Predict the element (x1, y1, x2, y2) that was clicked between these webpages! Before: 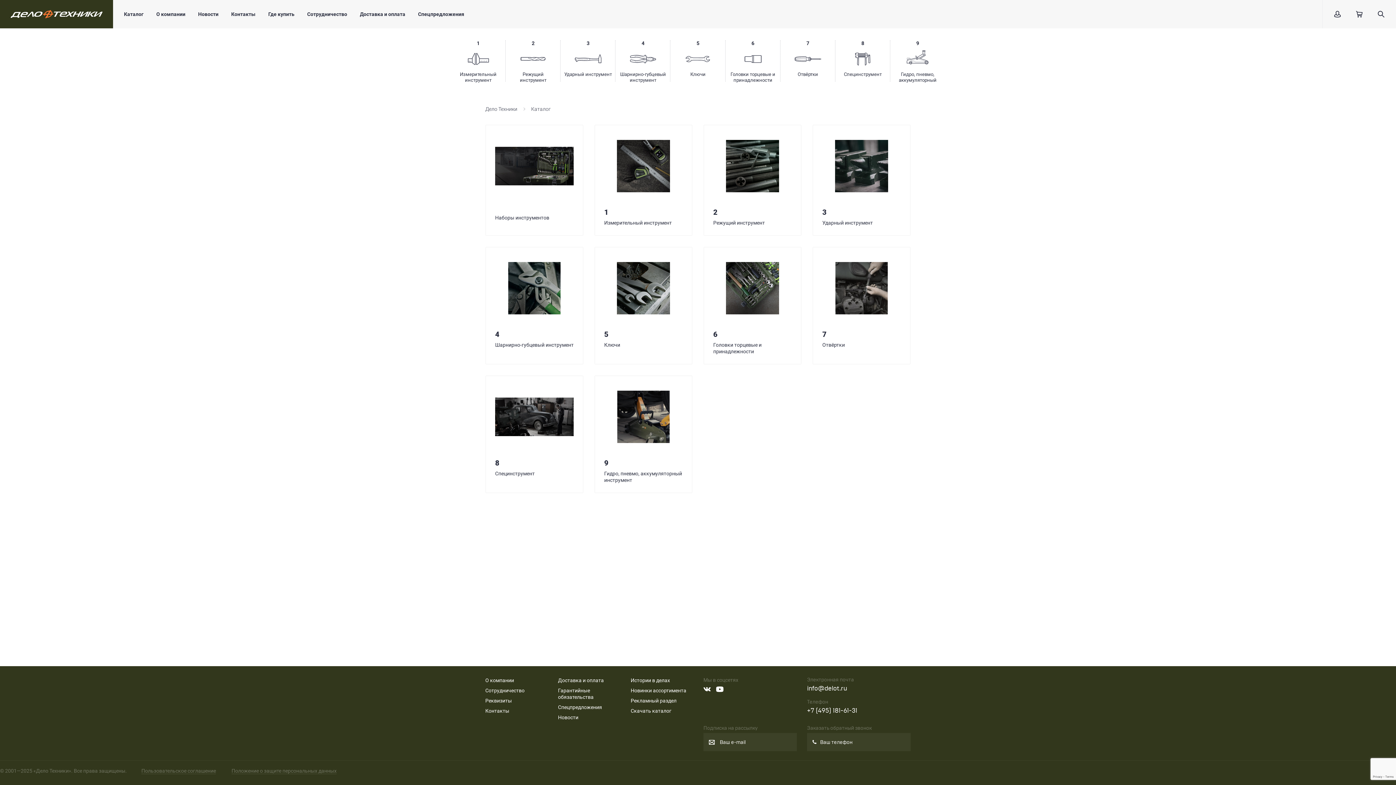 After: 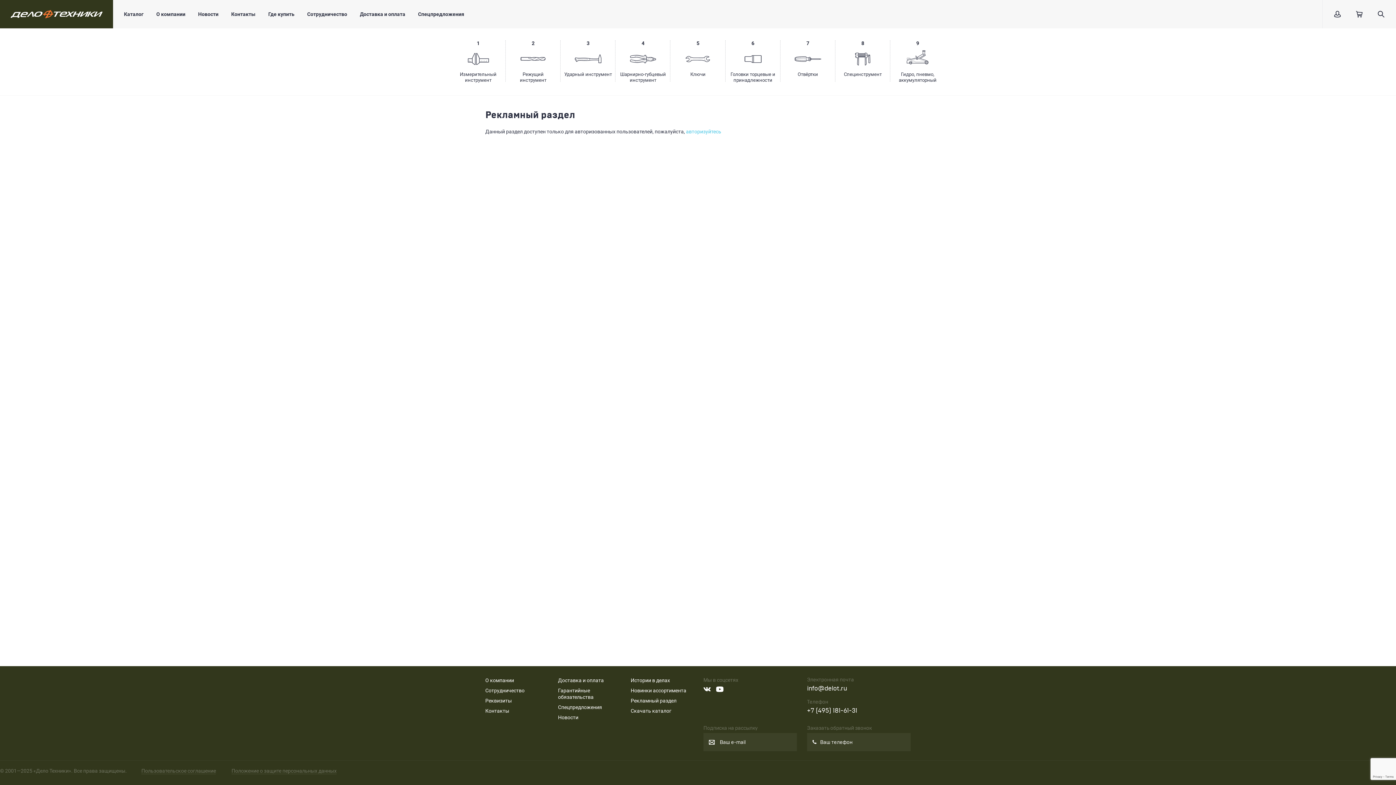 Action: bbox: (630, 698, 676, 704) label: Рекламный раздел